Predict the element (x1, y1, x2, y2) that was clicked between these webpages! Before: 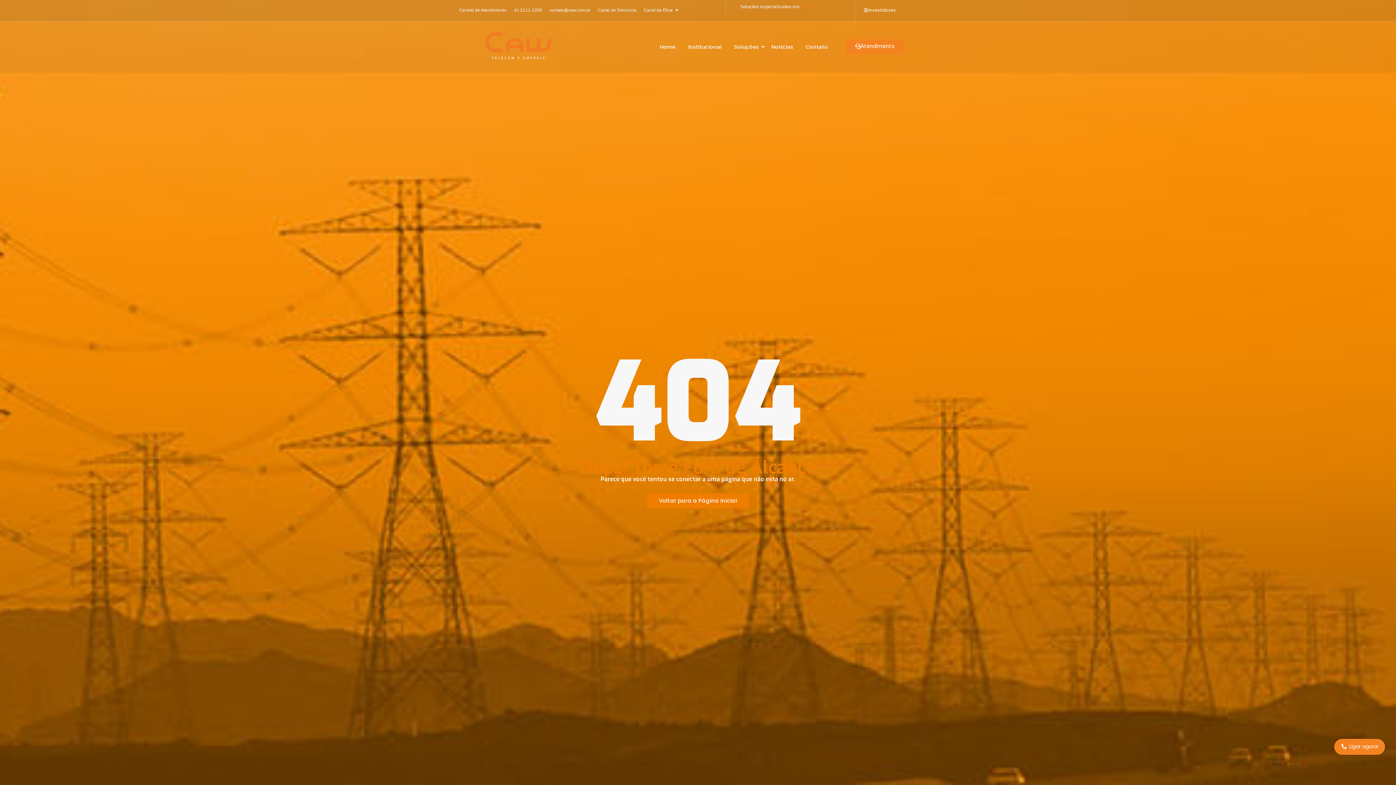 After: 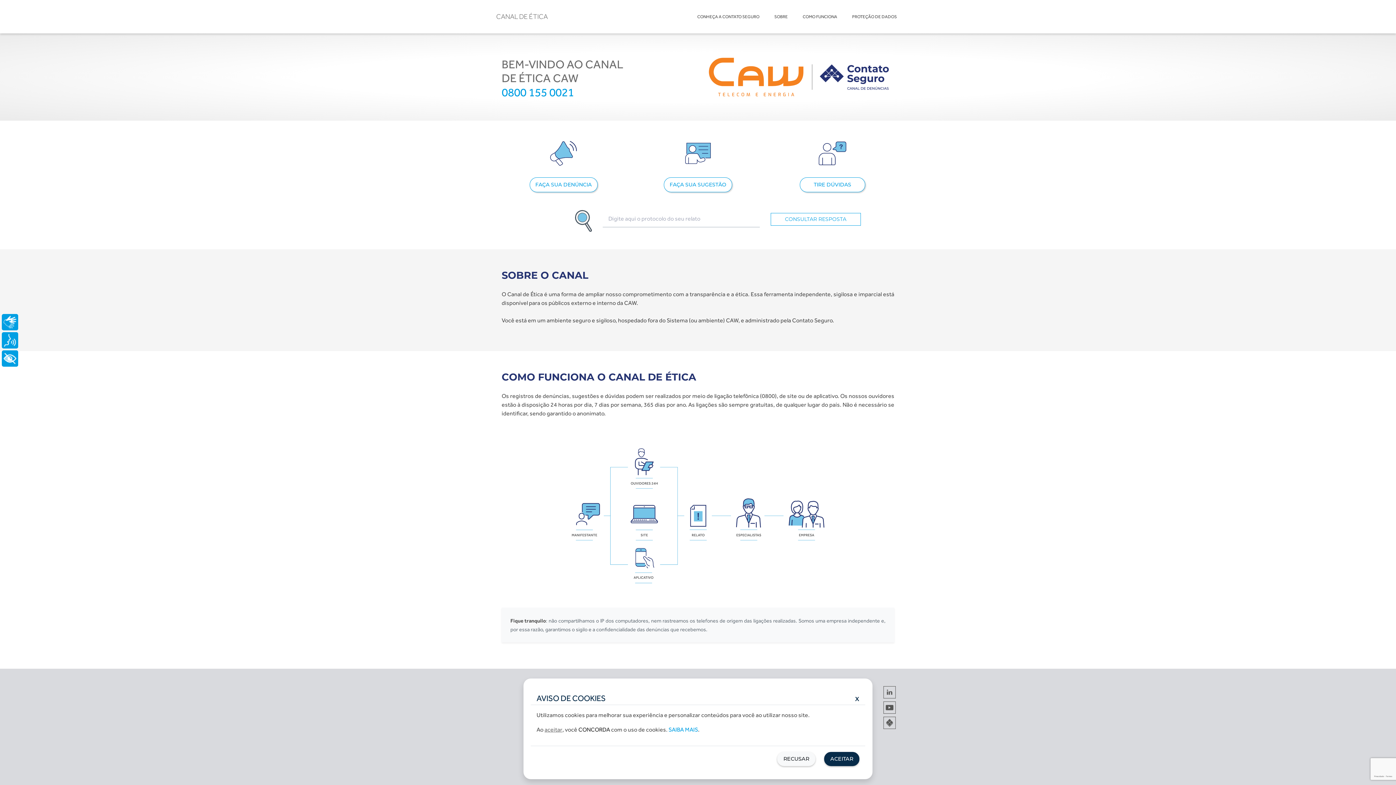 Action: bbox: (597, 0, 636, 21) label: Canal de Denúncia